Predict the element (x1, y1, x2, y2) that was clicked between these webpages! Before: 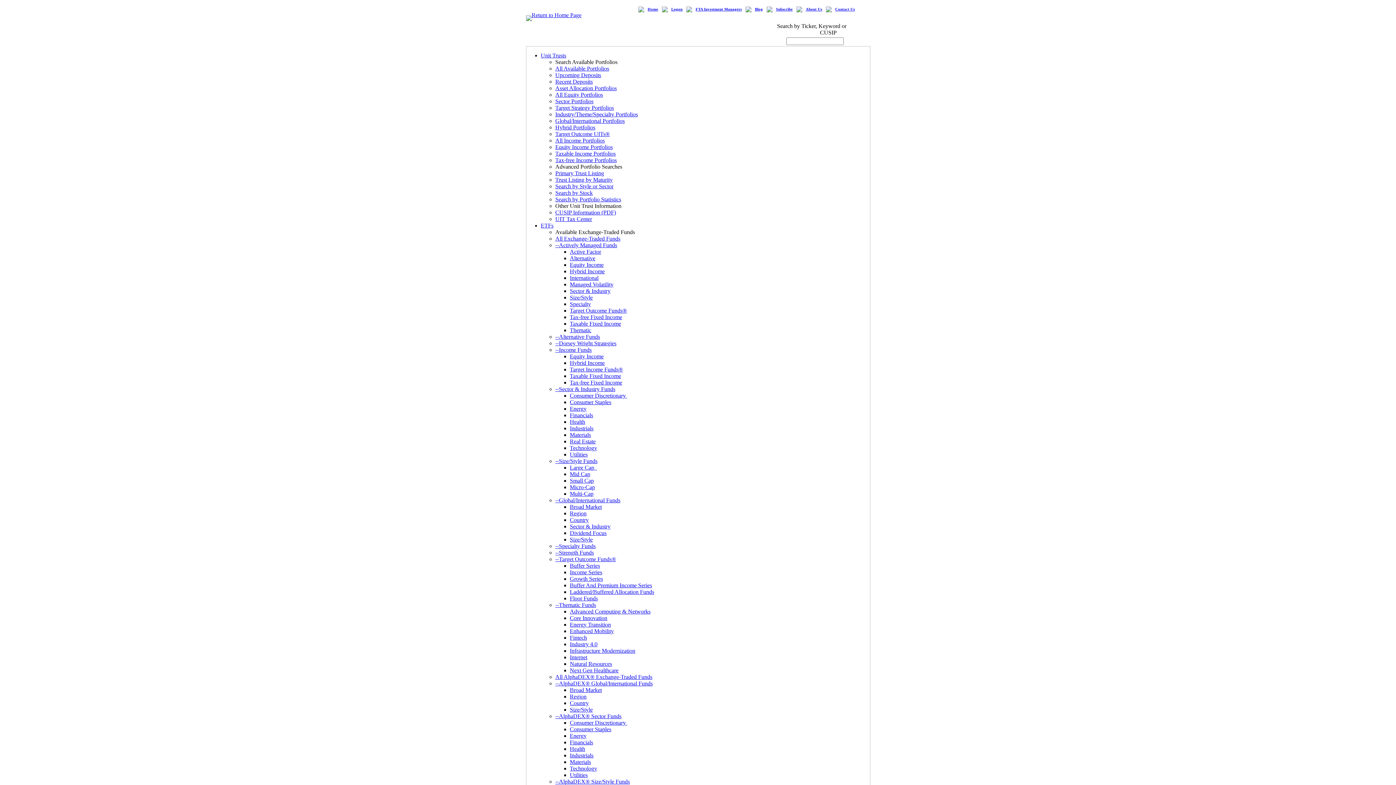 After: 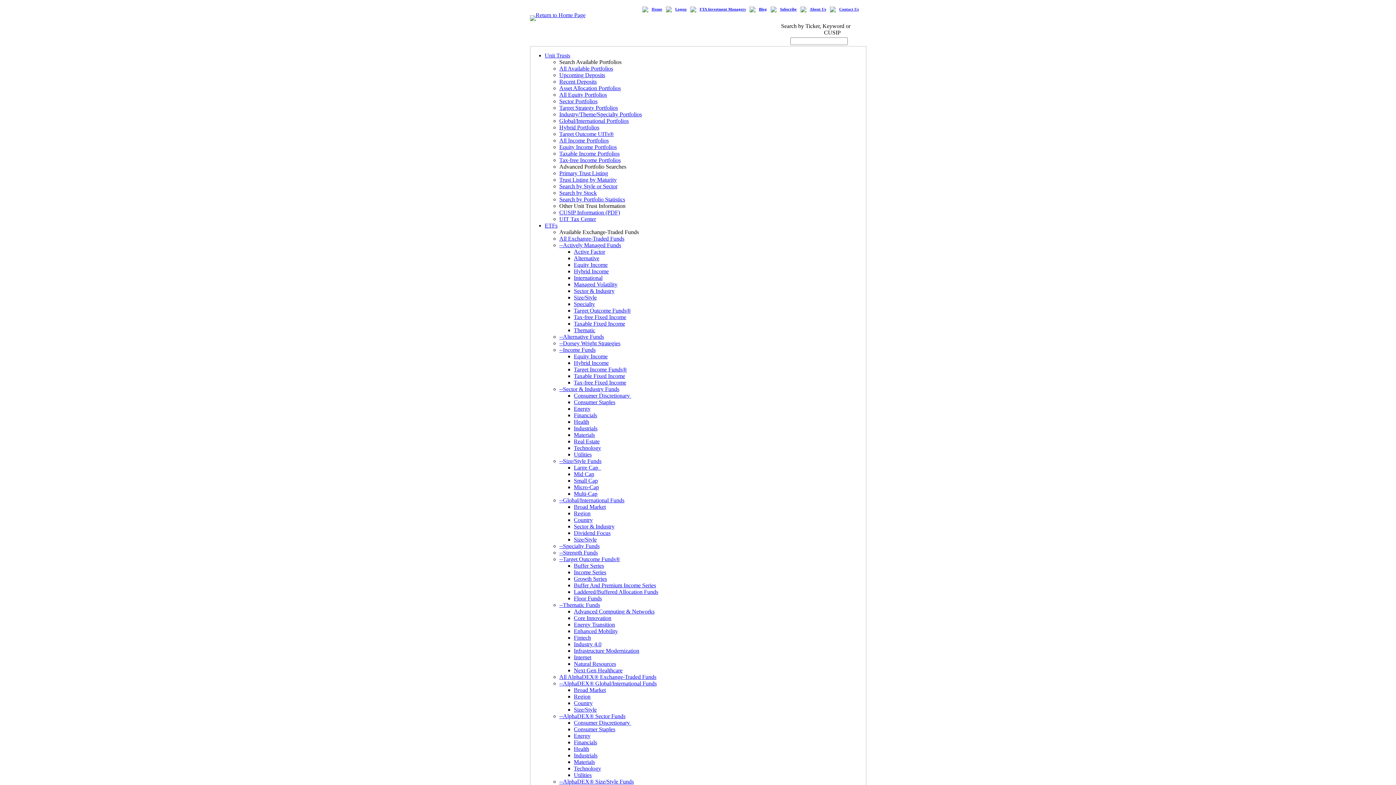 Action: label: Financials bbox: (570, 412, 593, 418)